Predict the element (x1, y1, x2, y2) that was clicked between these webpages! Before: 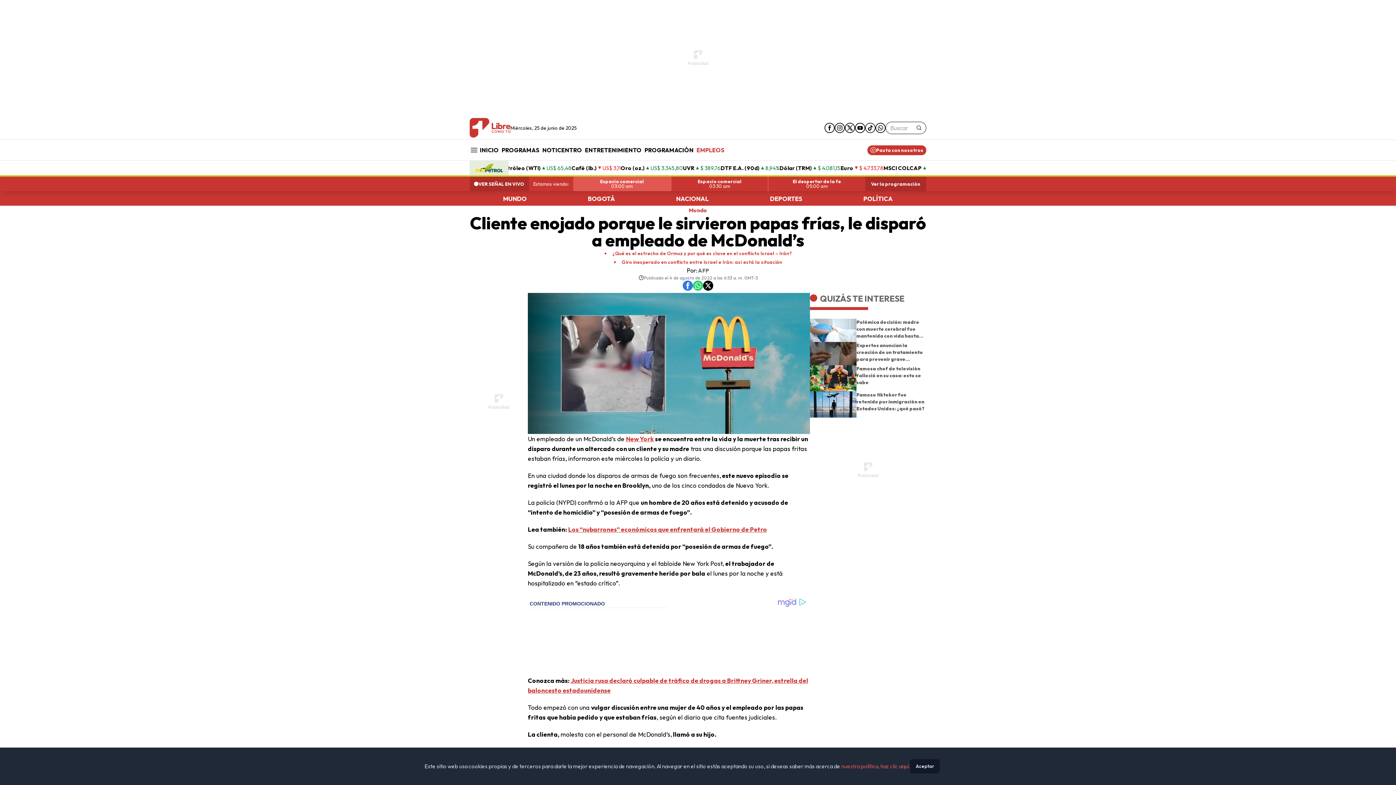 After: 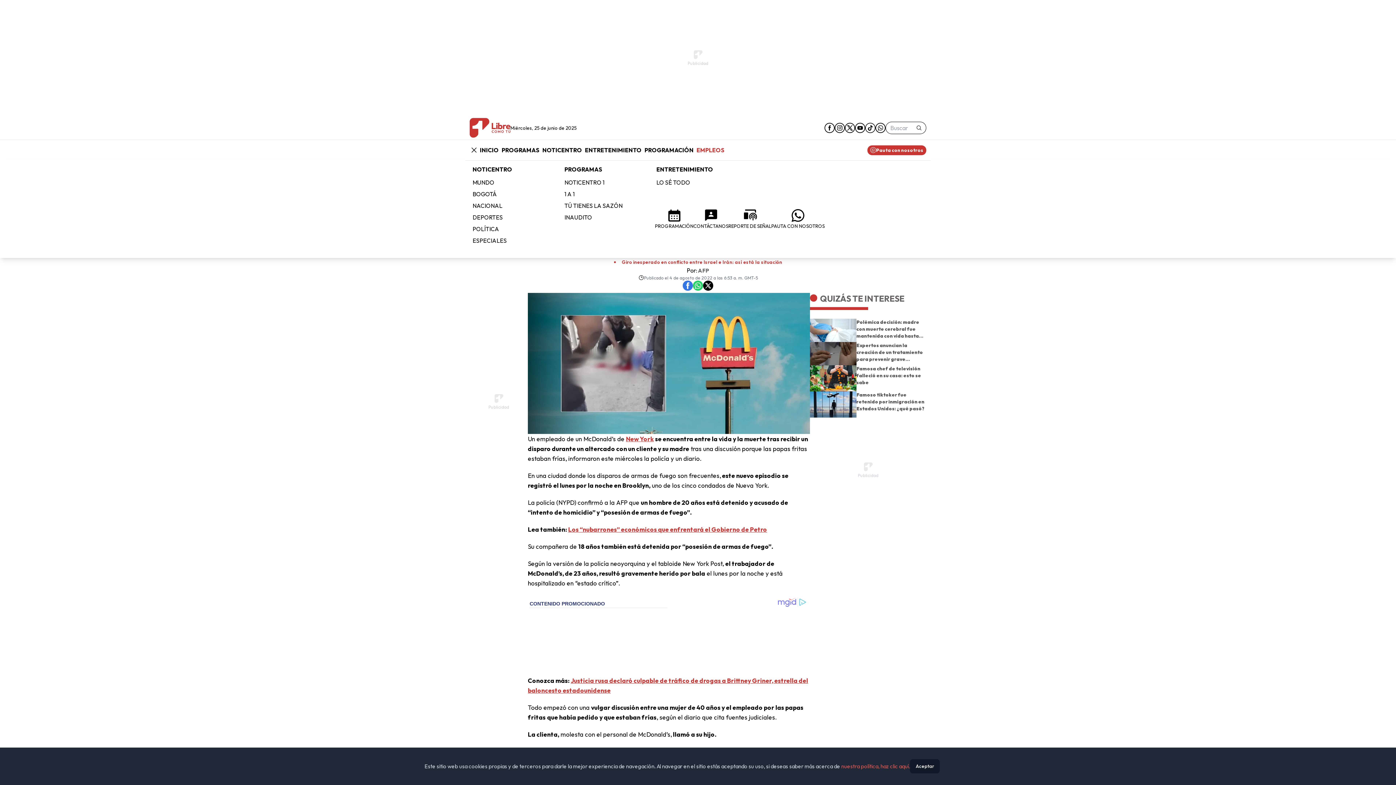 Action: label: menu burger bbox: (469, 145, 478, 154)